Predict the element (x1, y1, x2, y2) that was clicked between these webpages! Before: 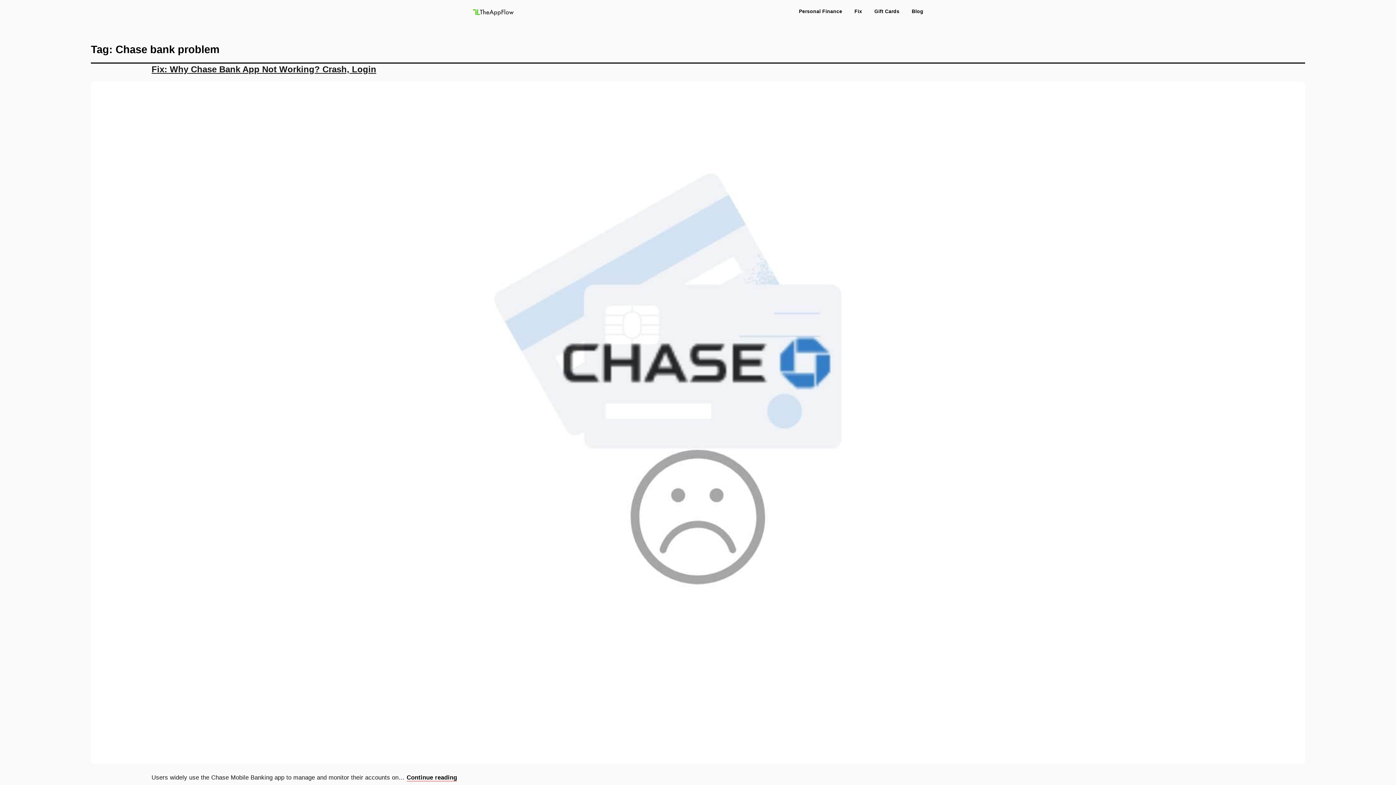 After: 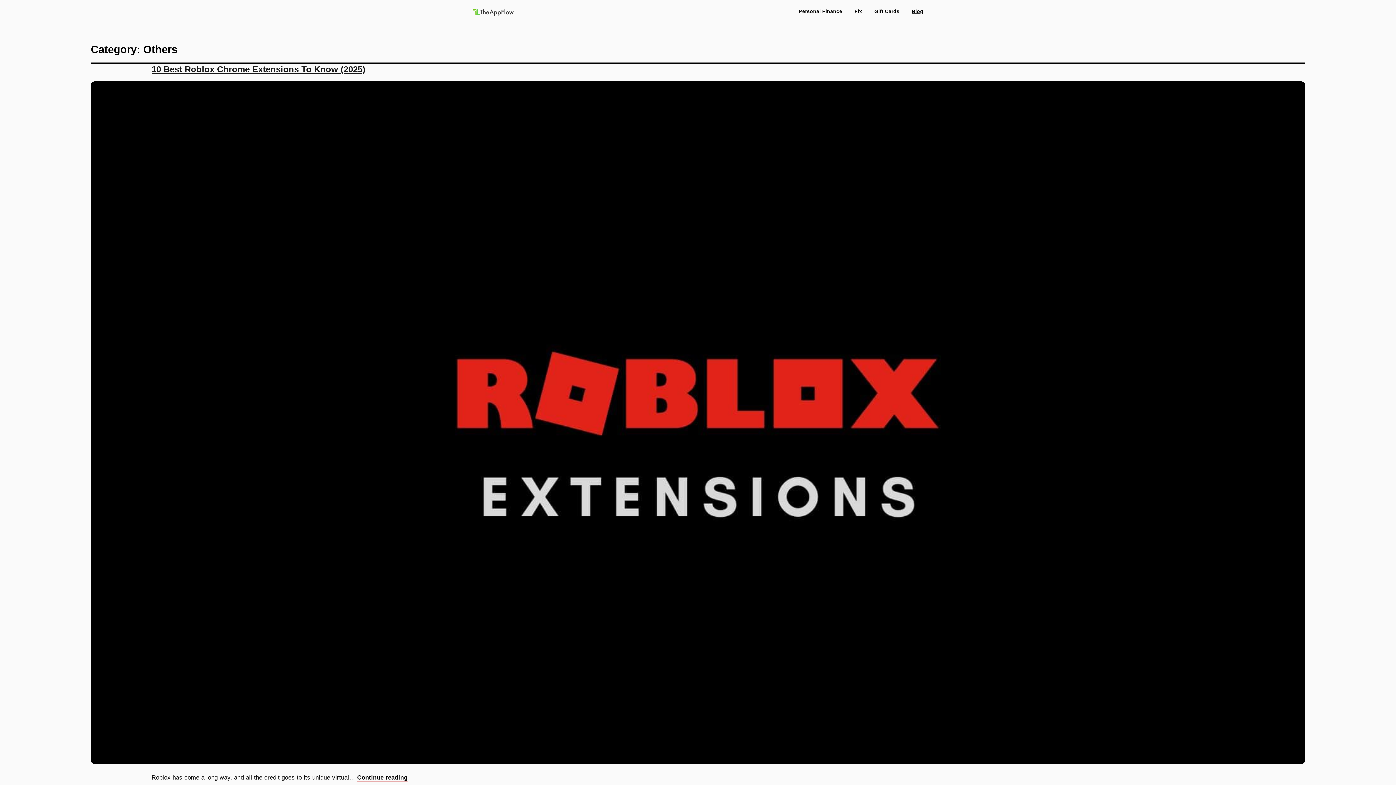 Action: bbox: (907, 4, 927, 18) label: Blog